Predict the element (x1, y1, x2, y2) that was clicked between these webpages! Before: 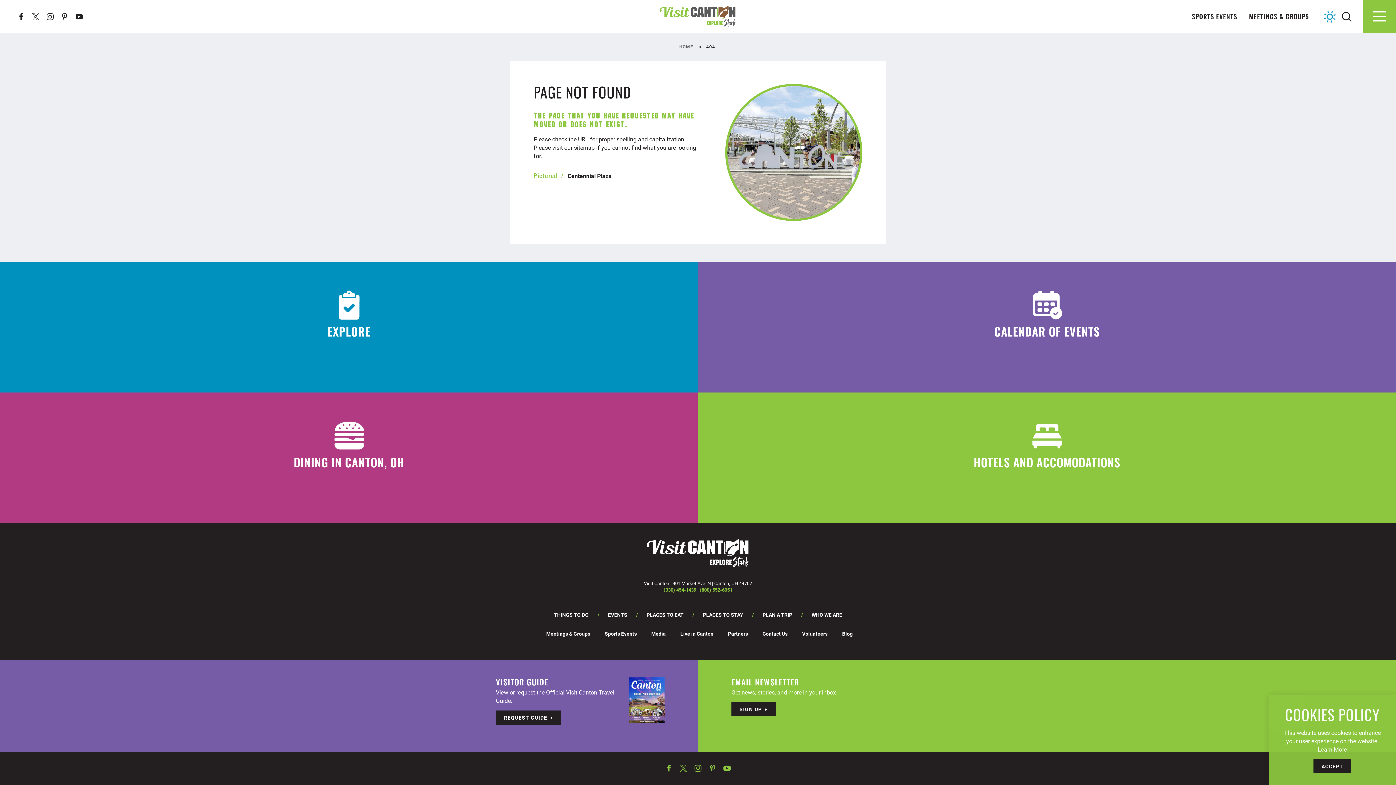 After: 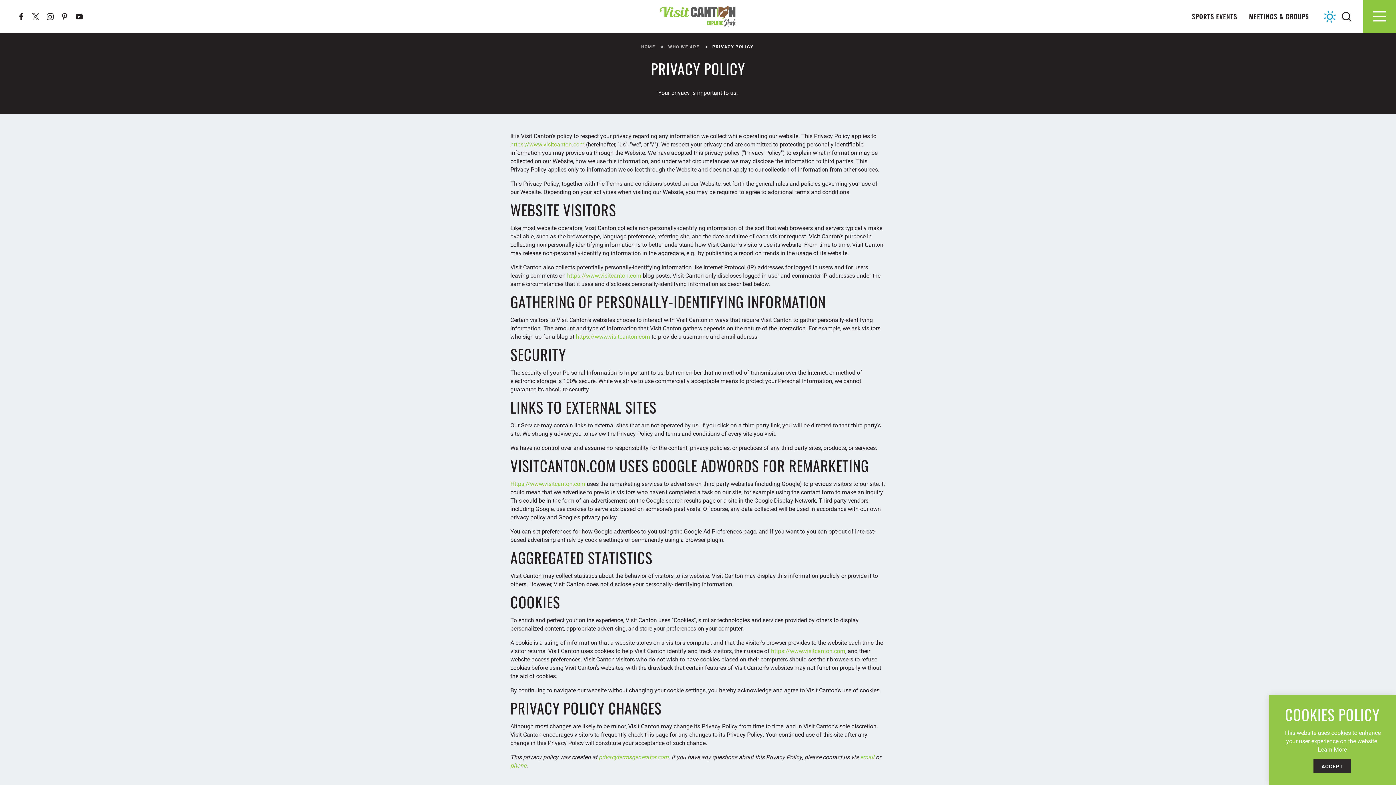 Action: label: Learn More bbox: (1318, 745, 1347, 753)